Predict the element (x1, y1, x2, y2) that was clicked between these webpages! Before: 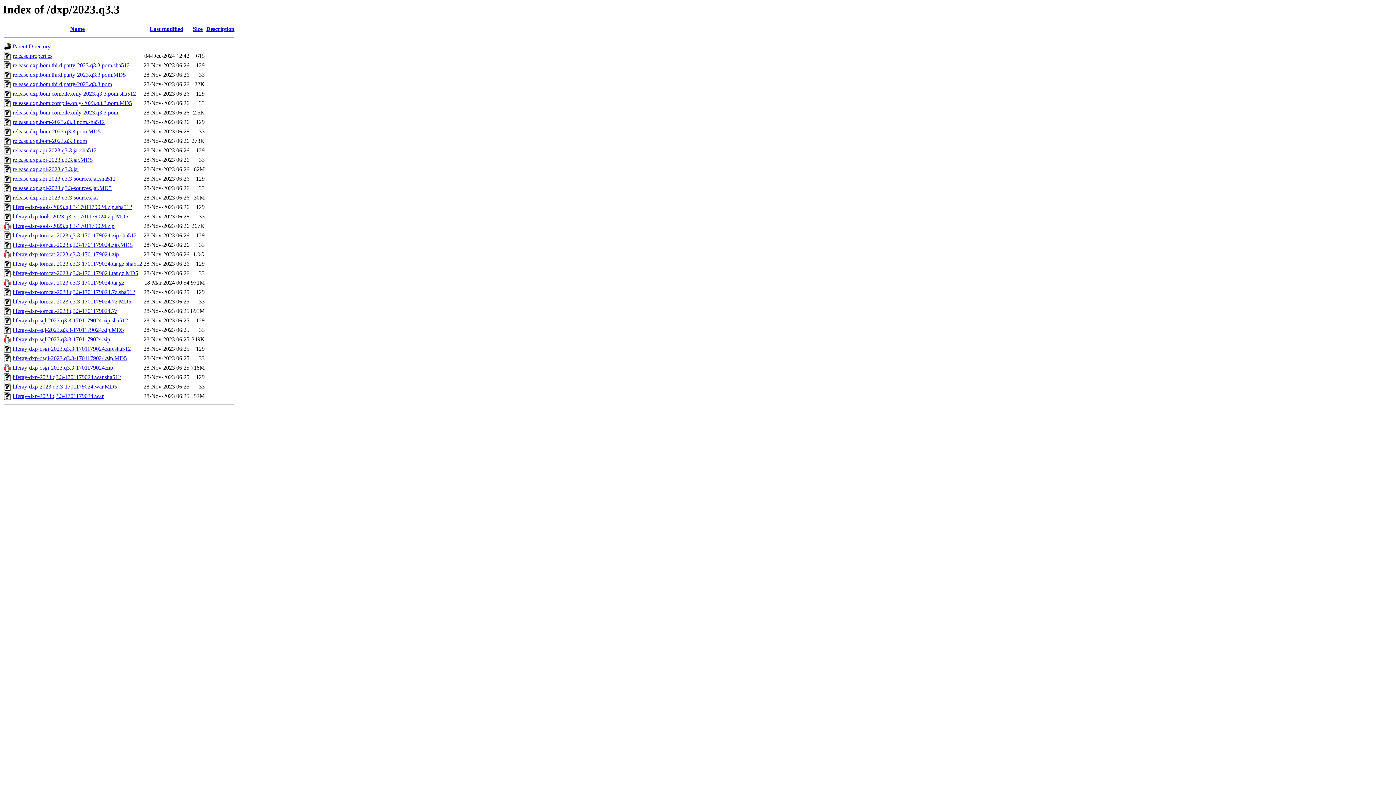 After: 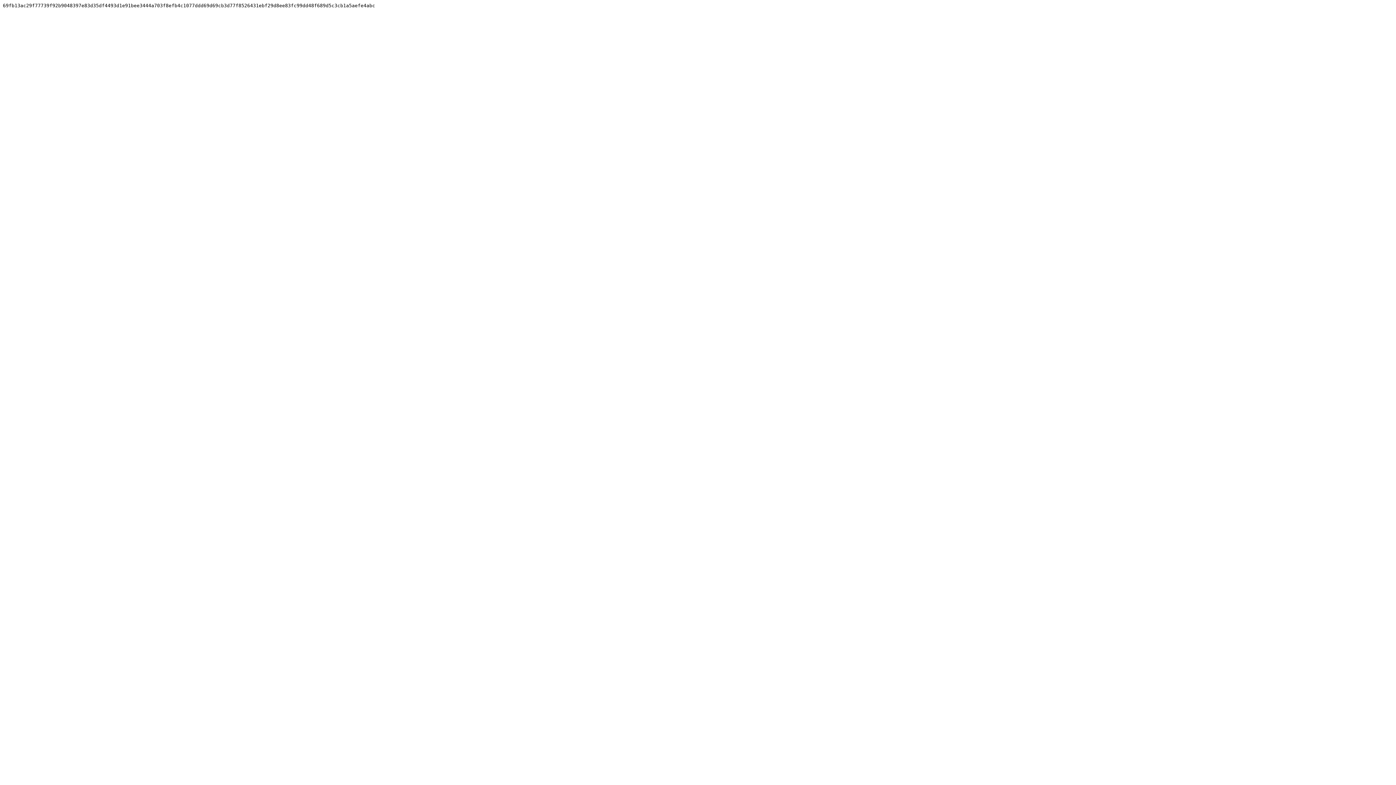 Action: bbox: (12, 374, 121, 380) label: liferay-dxp-2023.q3.3-1701179024.war.sha512